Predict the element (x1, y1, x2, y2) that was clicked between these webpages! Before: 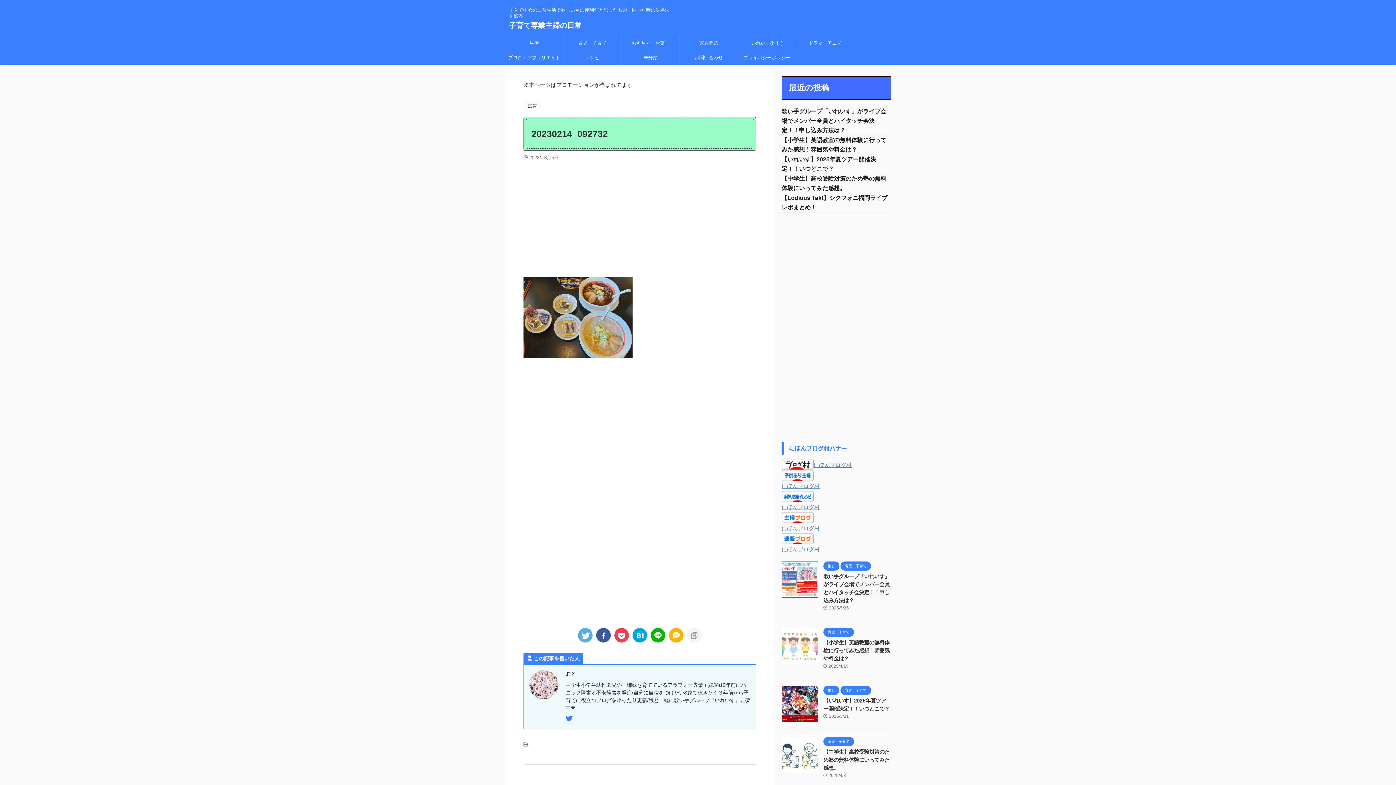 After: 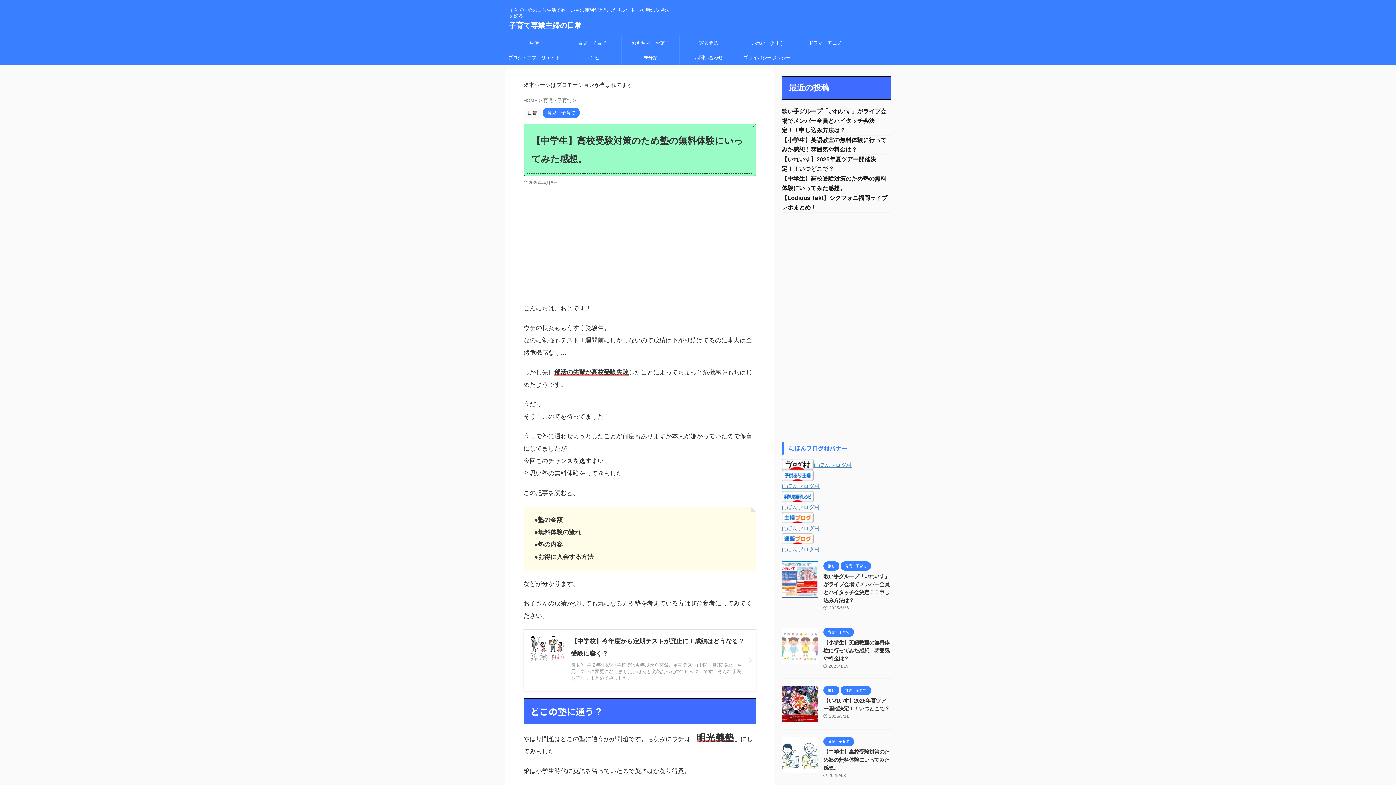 Action: label: 【中学生】高校受験対策のため塾の無料体験にいってみた感想。 bbox: (823, 749, 889, 771)